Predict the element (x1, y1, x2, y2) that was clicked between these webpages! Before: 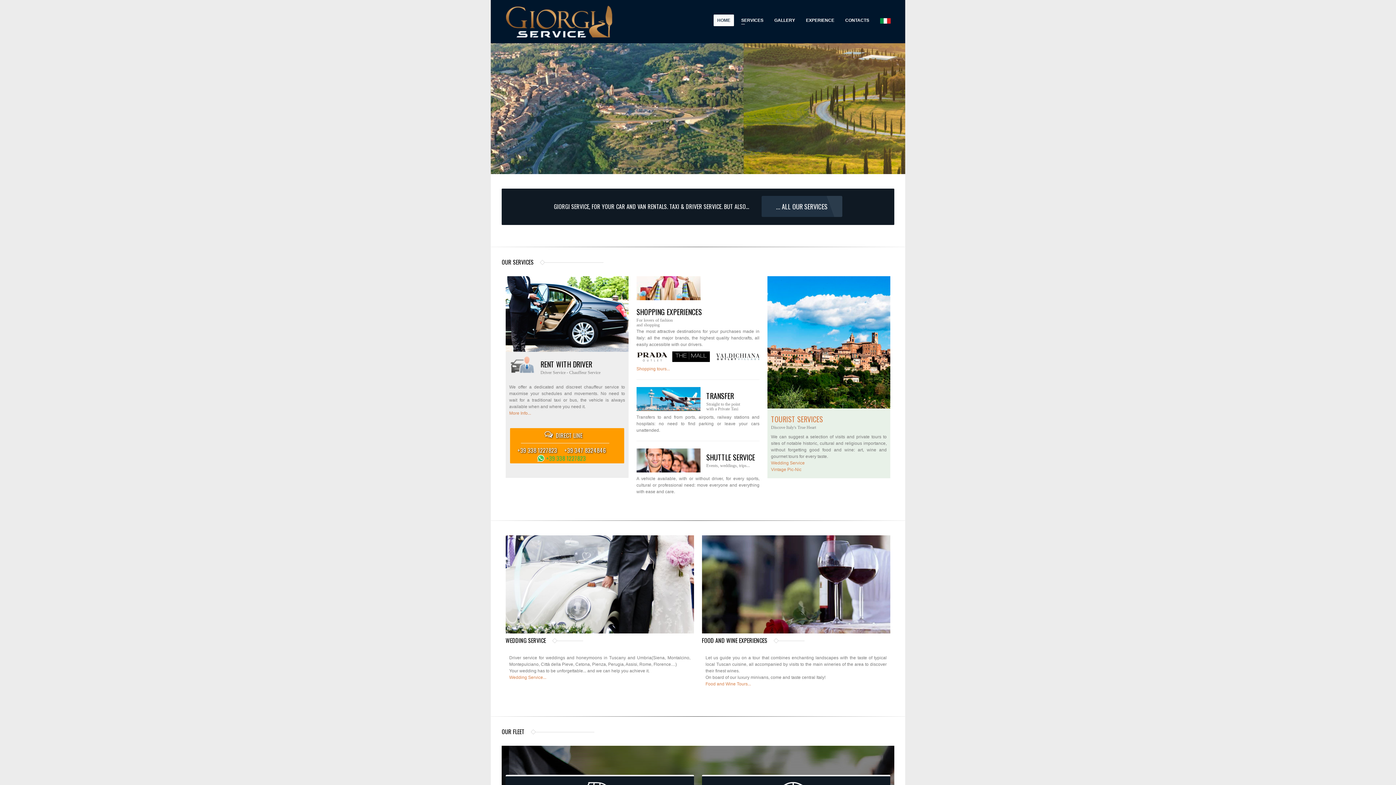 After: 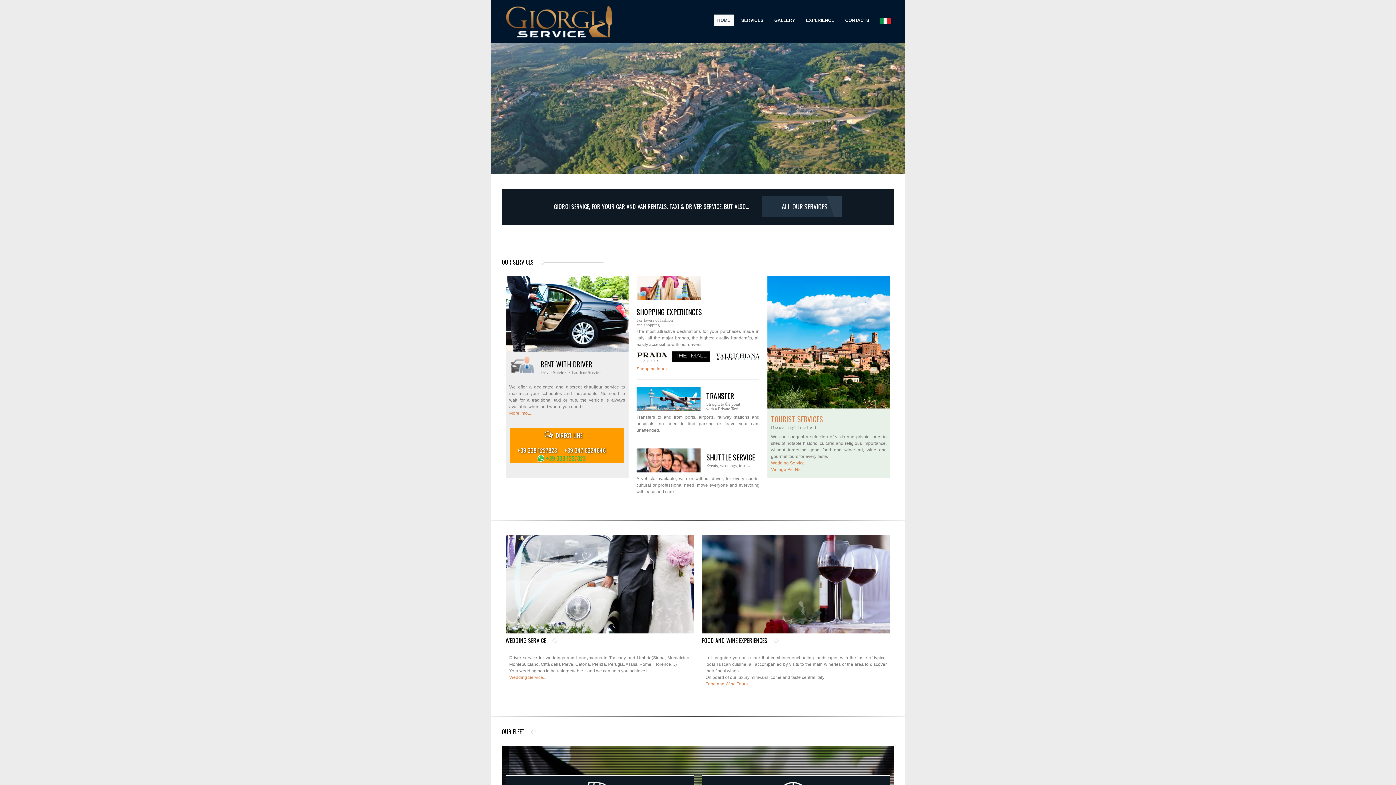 Action: bbox: (505, 5, 614, 37)